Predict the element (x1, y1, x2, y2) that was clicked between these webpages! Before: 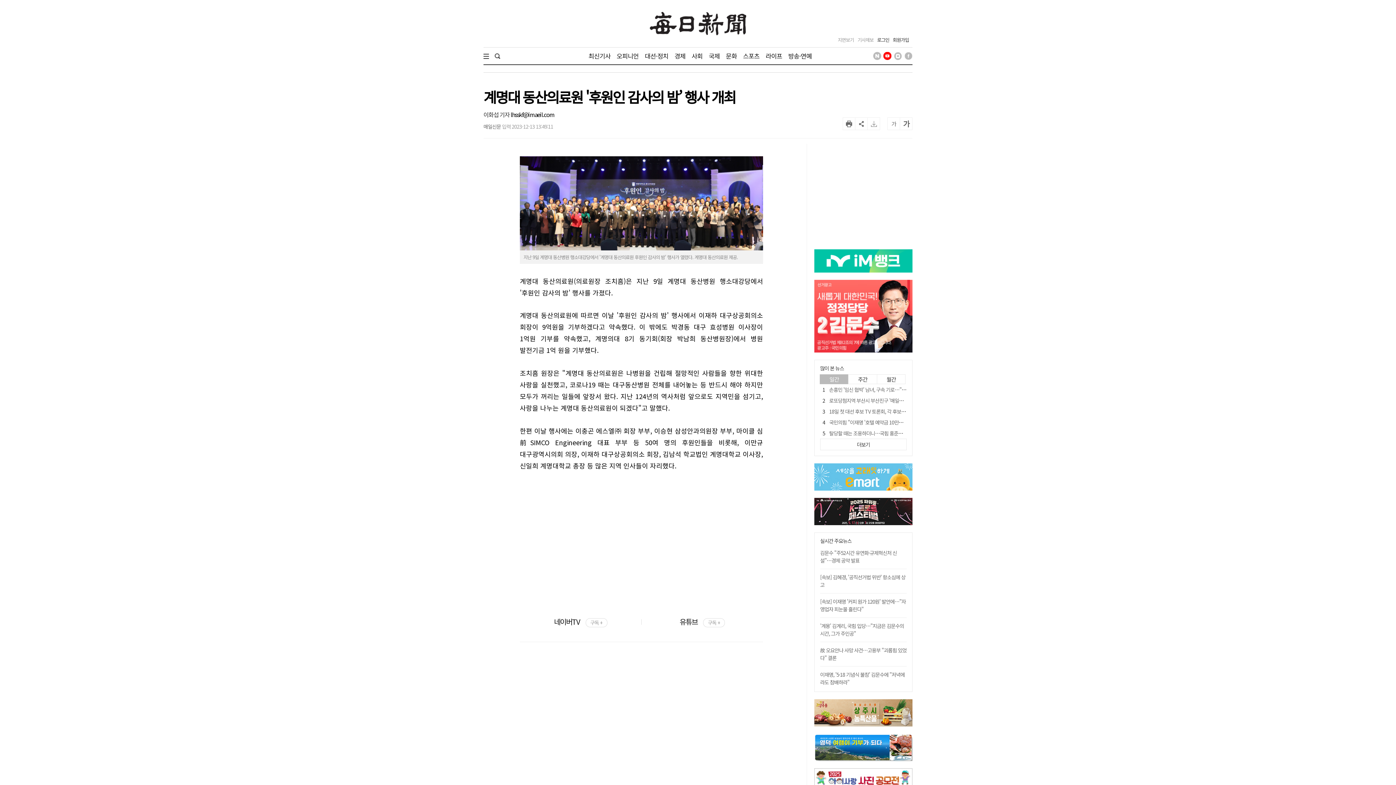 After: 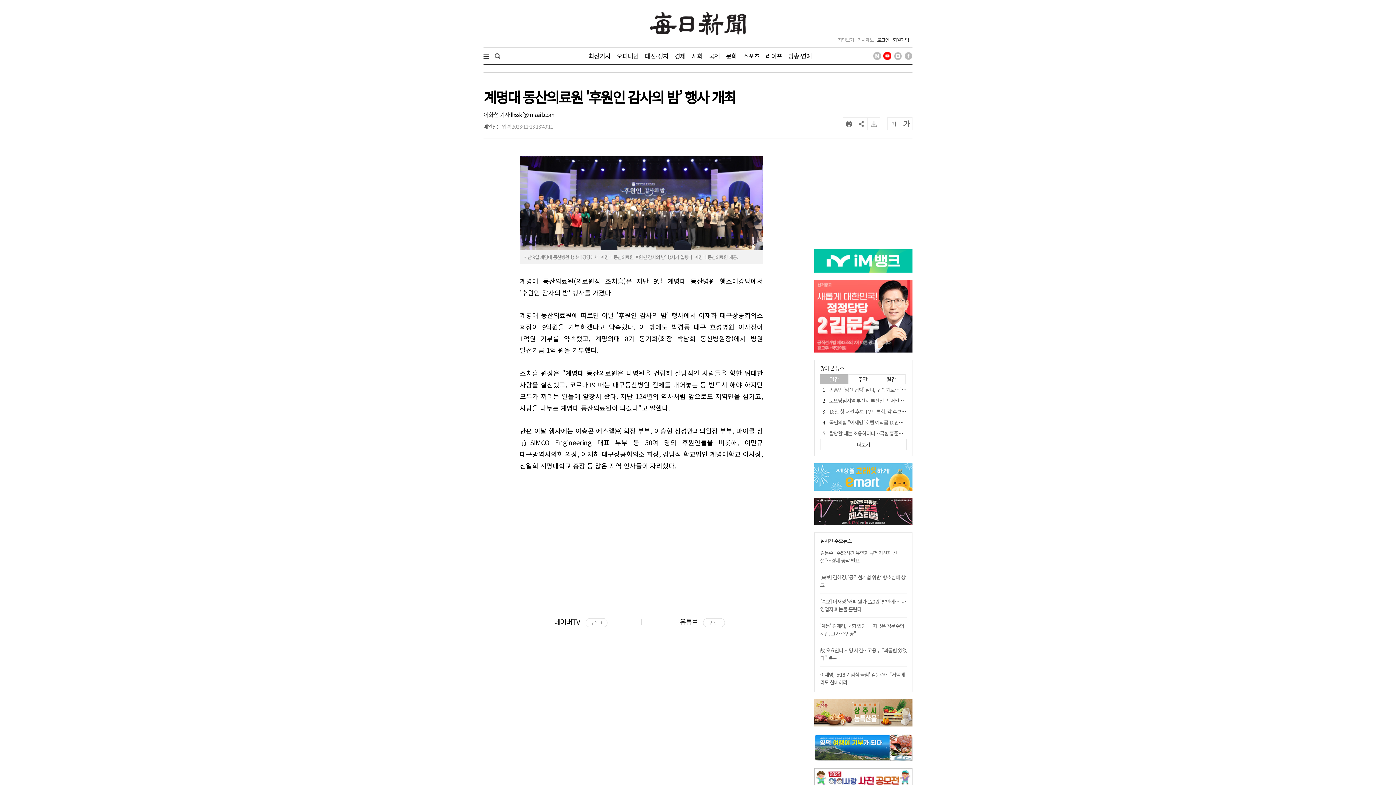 Action: bbox: (814, 462, 912, 470)